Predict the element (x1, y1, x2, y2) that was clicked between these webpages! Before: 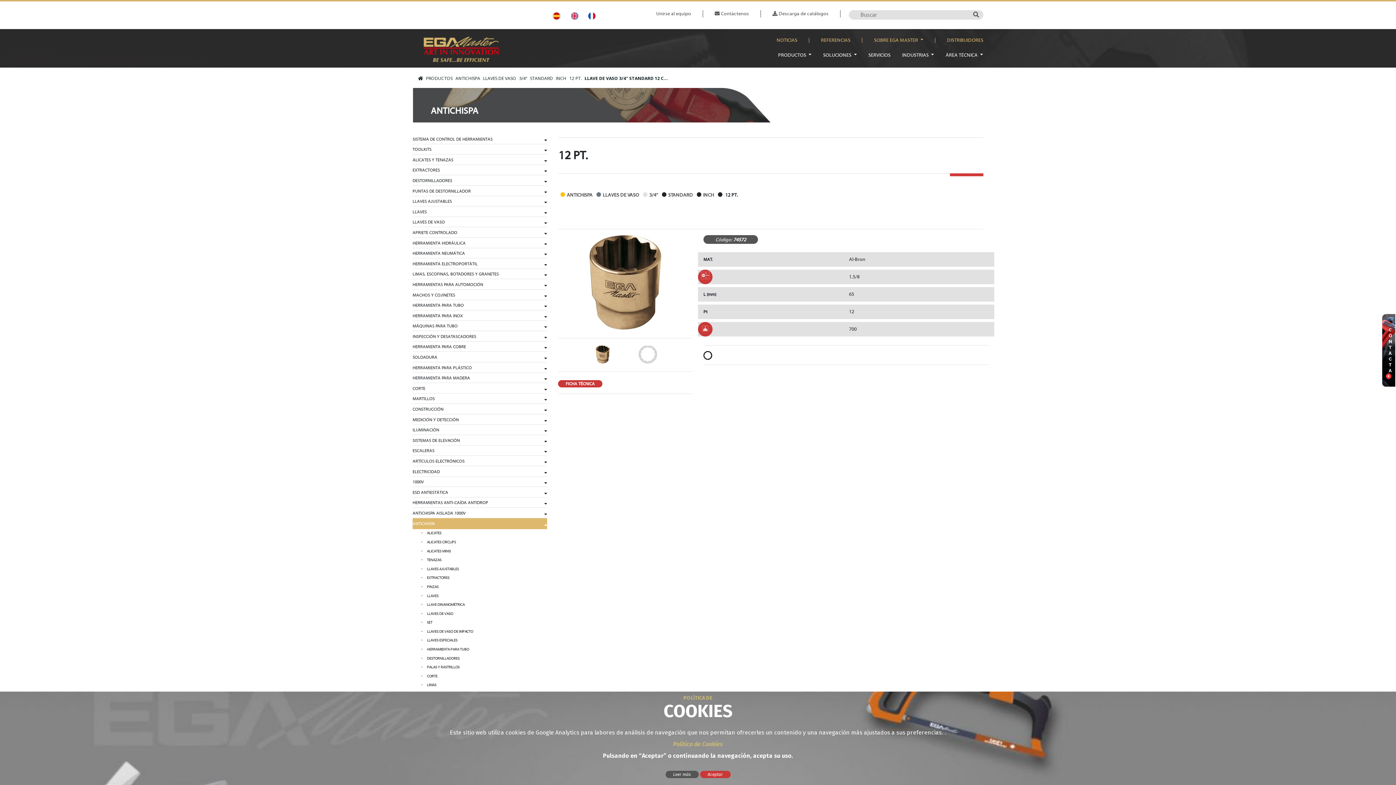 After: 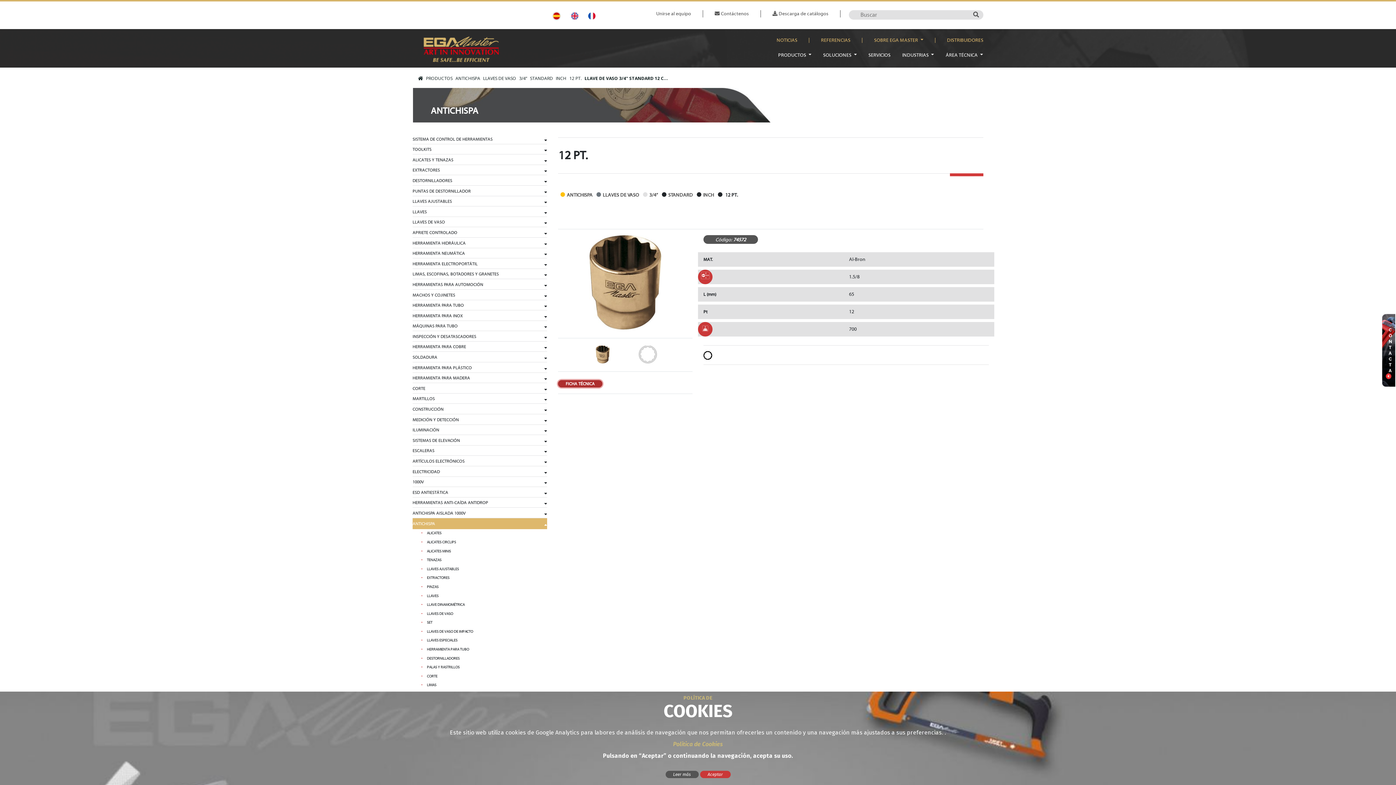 Action: bbox: (558, 380, 602, 387) label: FICHA TÉCNICA